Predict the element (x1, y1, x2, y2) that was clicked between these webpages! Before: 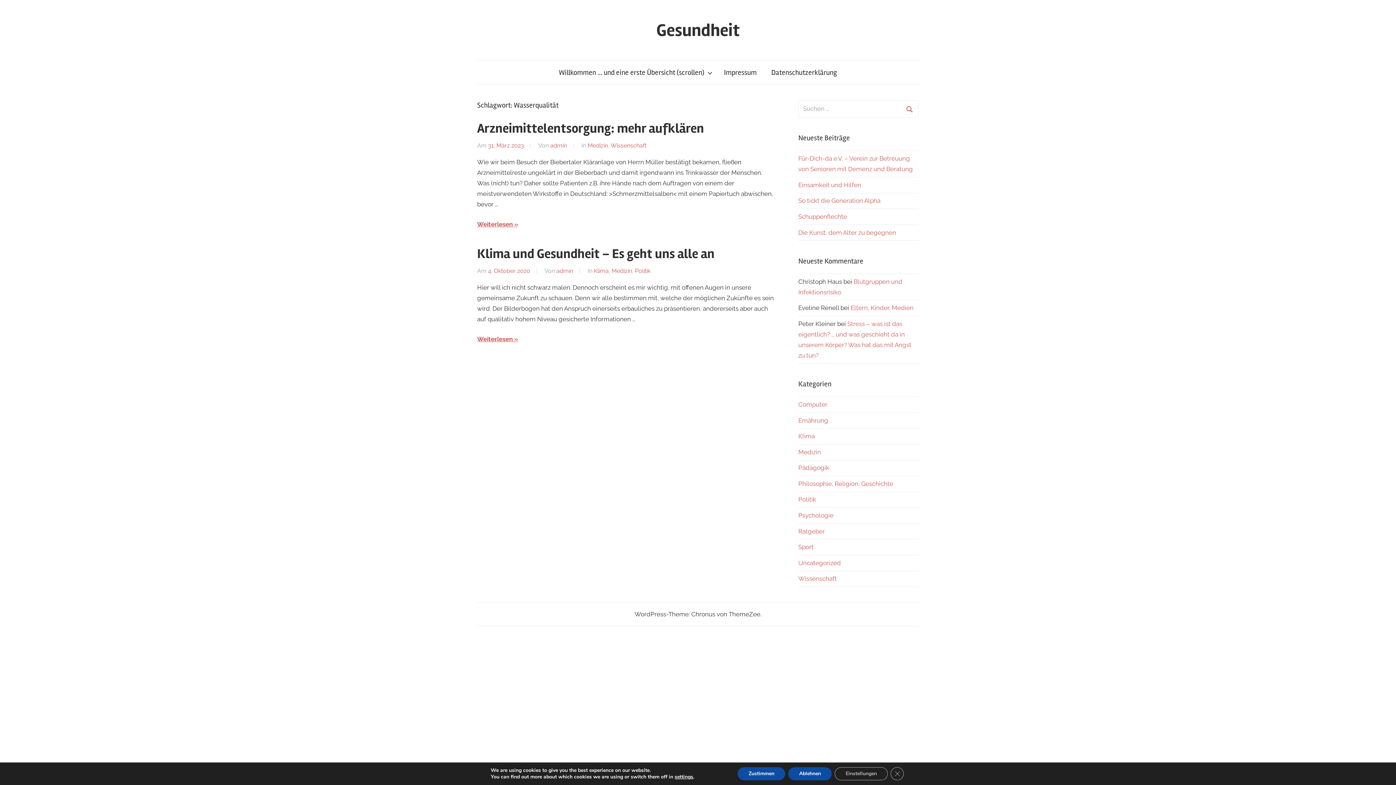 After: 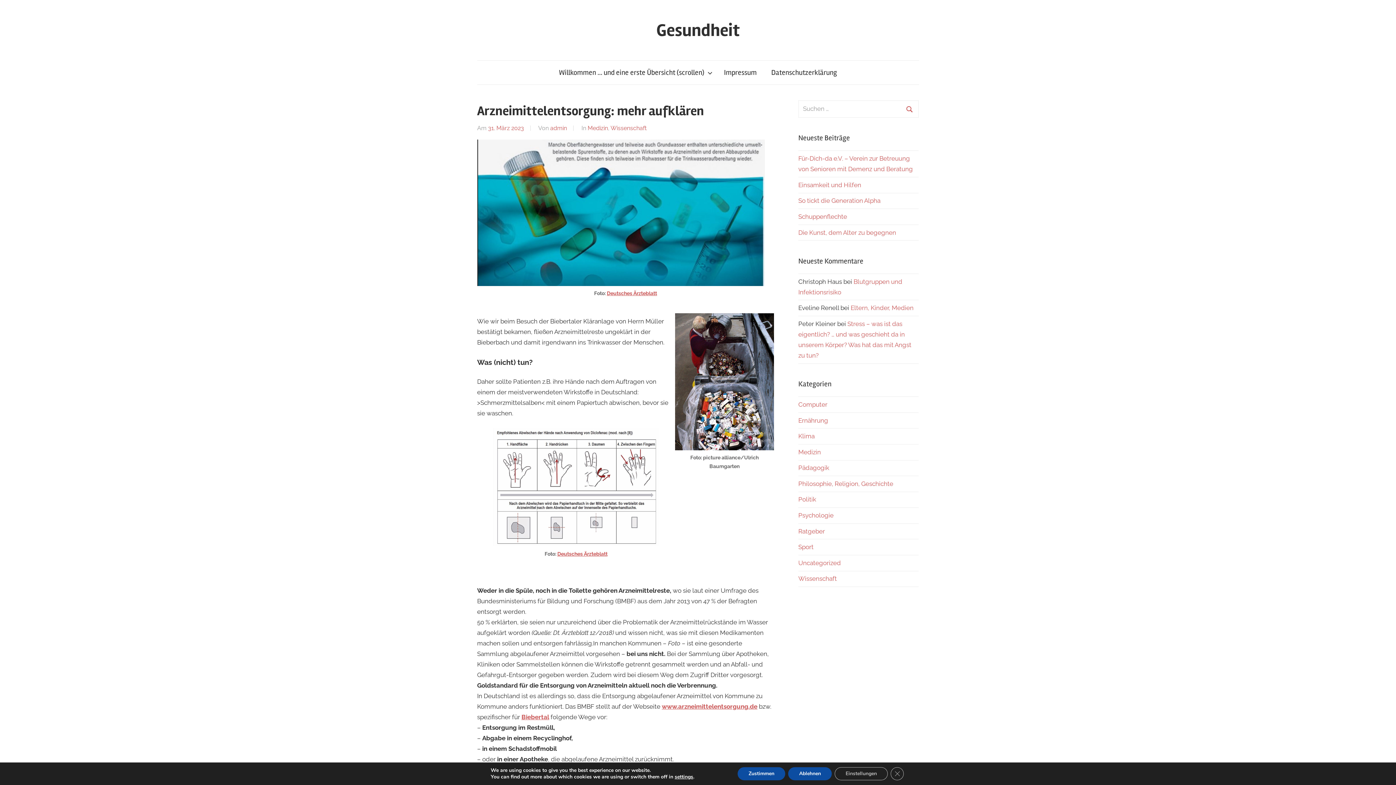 Action: bbox: (477, 219, 518, 229) label: Weiterlesen